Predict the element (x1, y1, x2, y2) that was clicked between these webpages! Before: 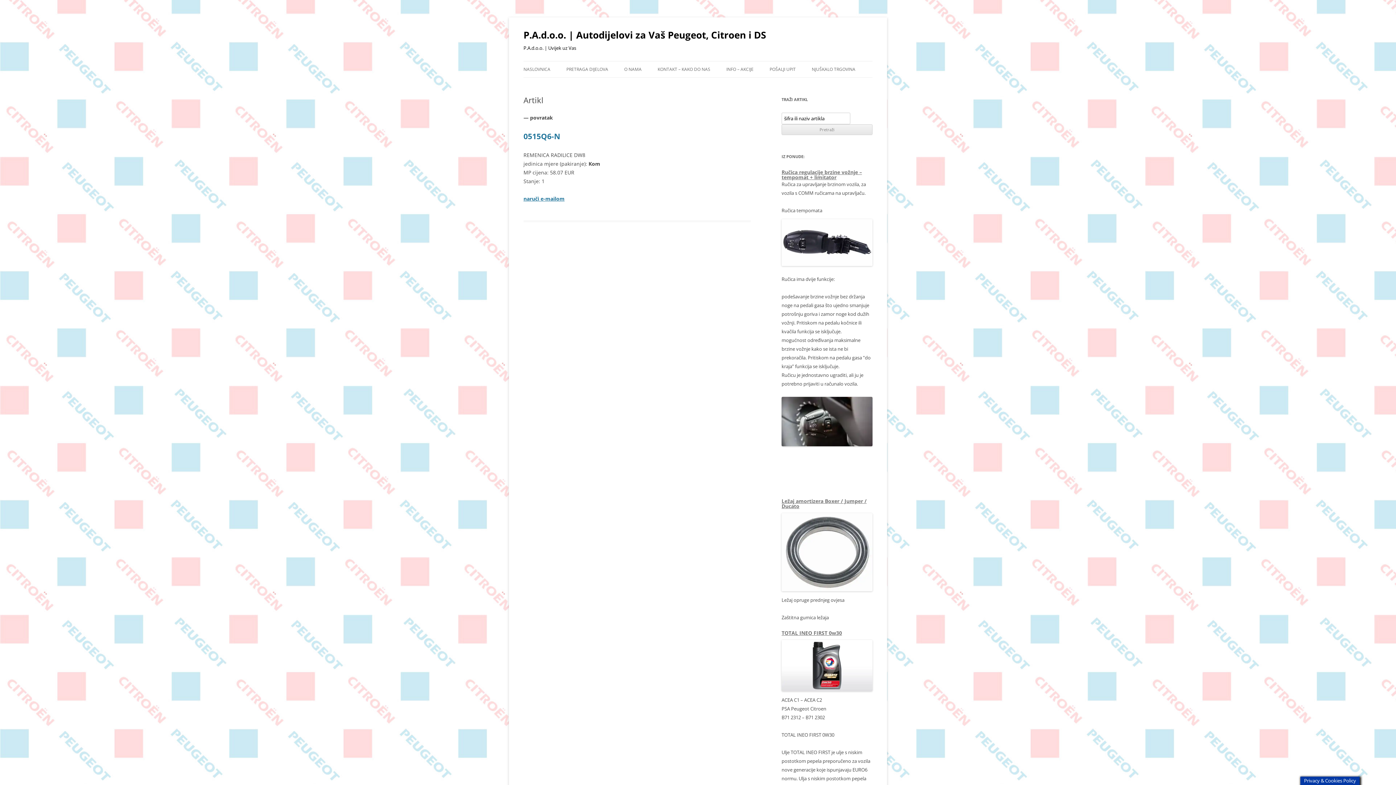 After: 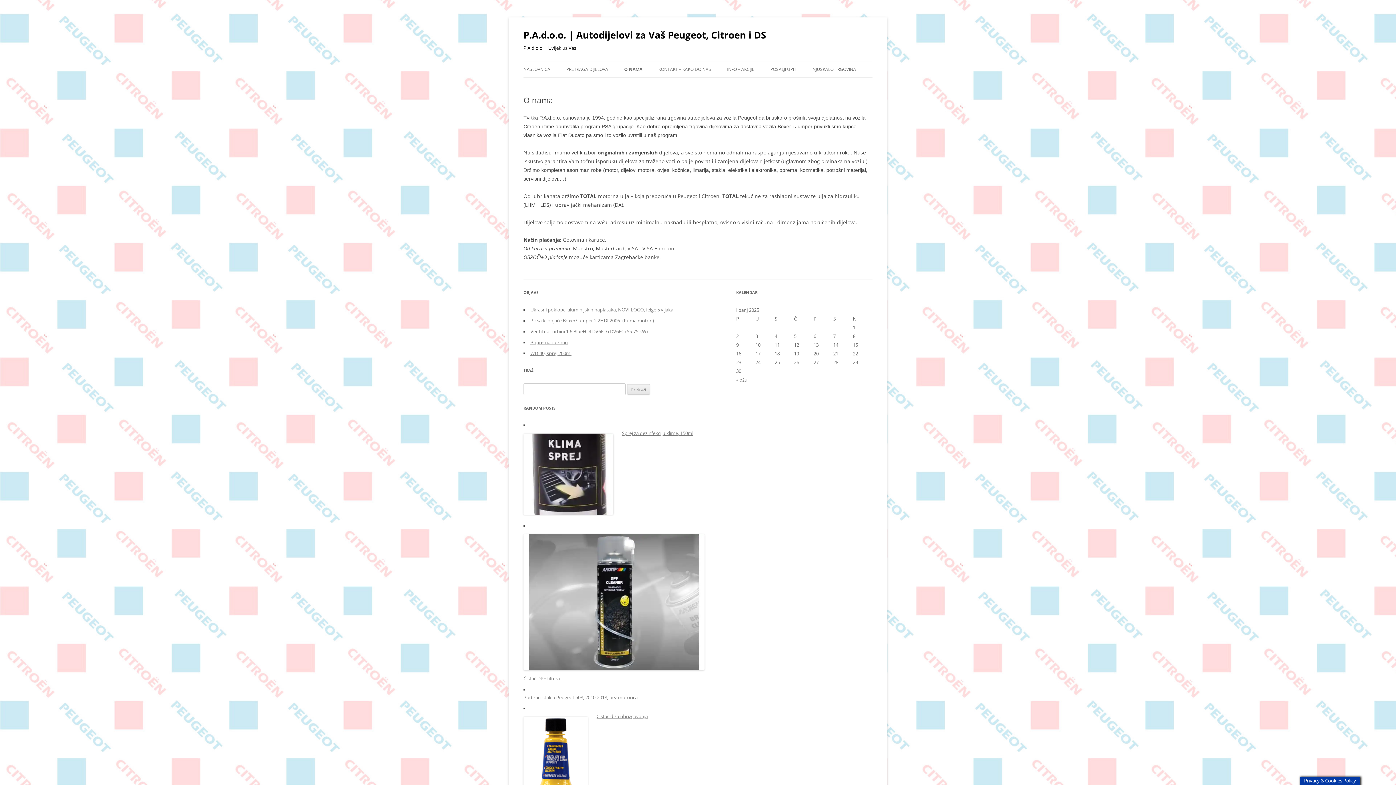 Action: bbox: (624, 61, 641, 77) label: O NAMA